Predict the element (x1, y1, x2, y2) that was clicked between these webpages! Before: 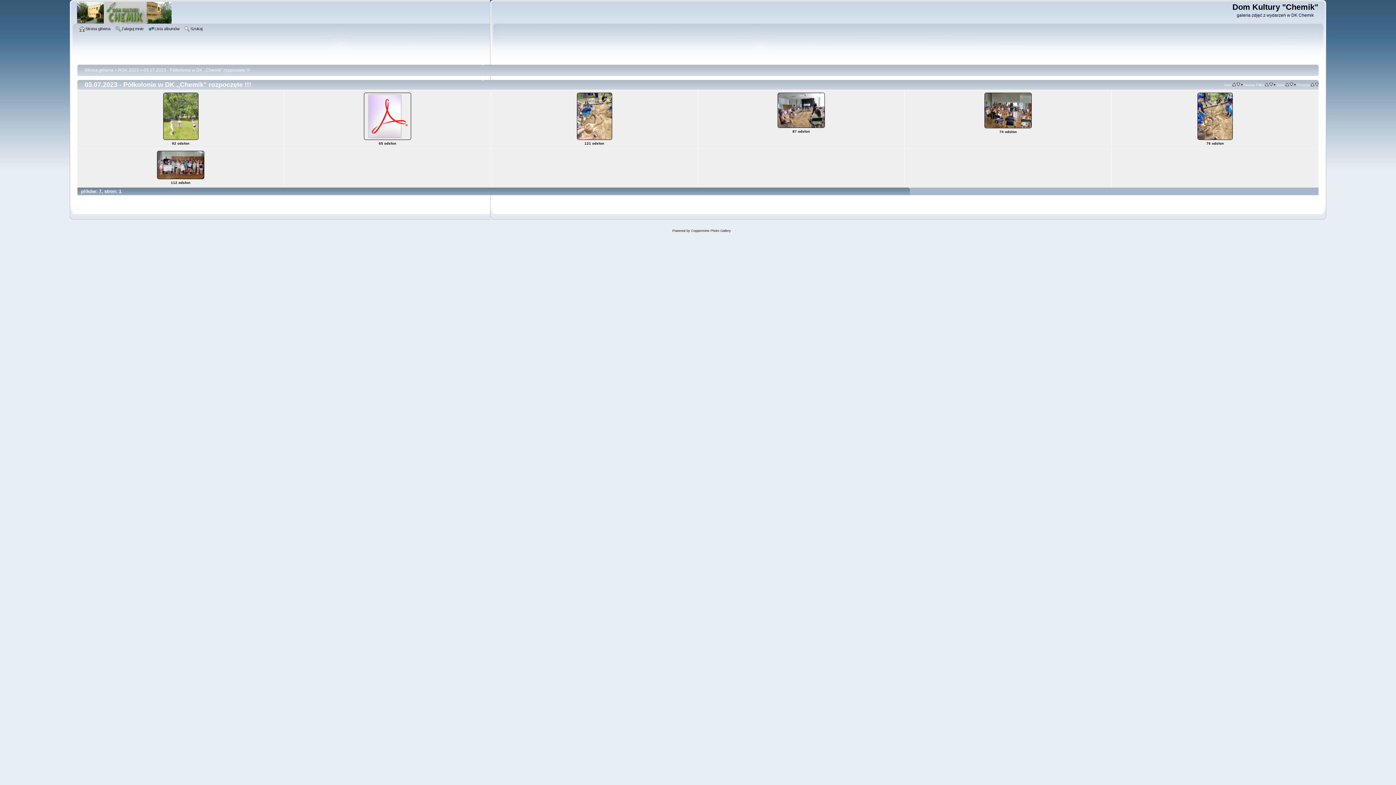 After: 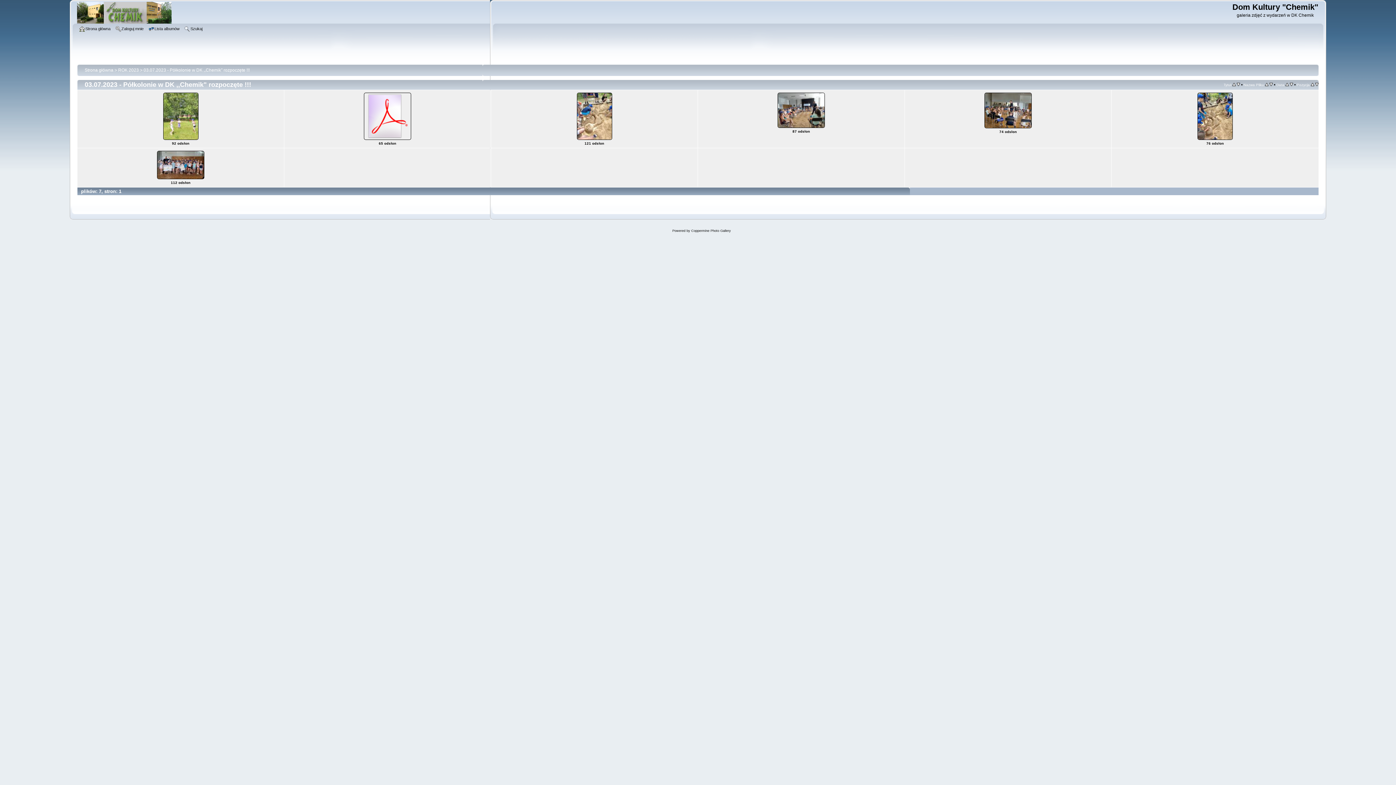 Action: bbox: (1237, 82, 1240, 87)